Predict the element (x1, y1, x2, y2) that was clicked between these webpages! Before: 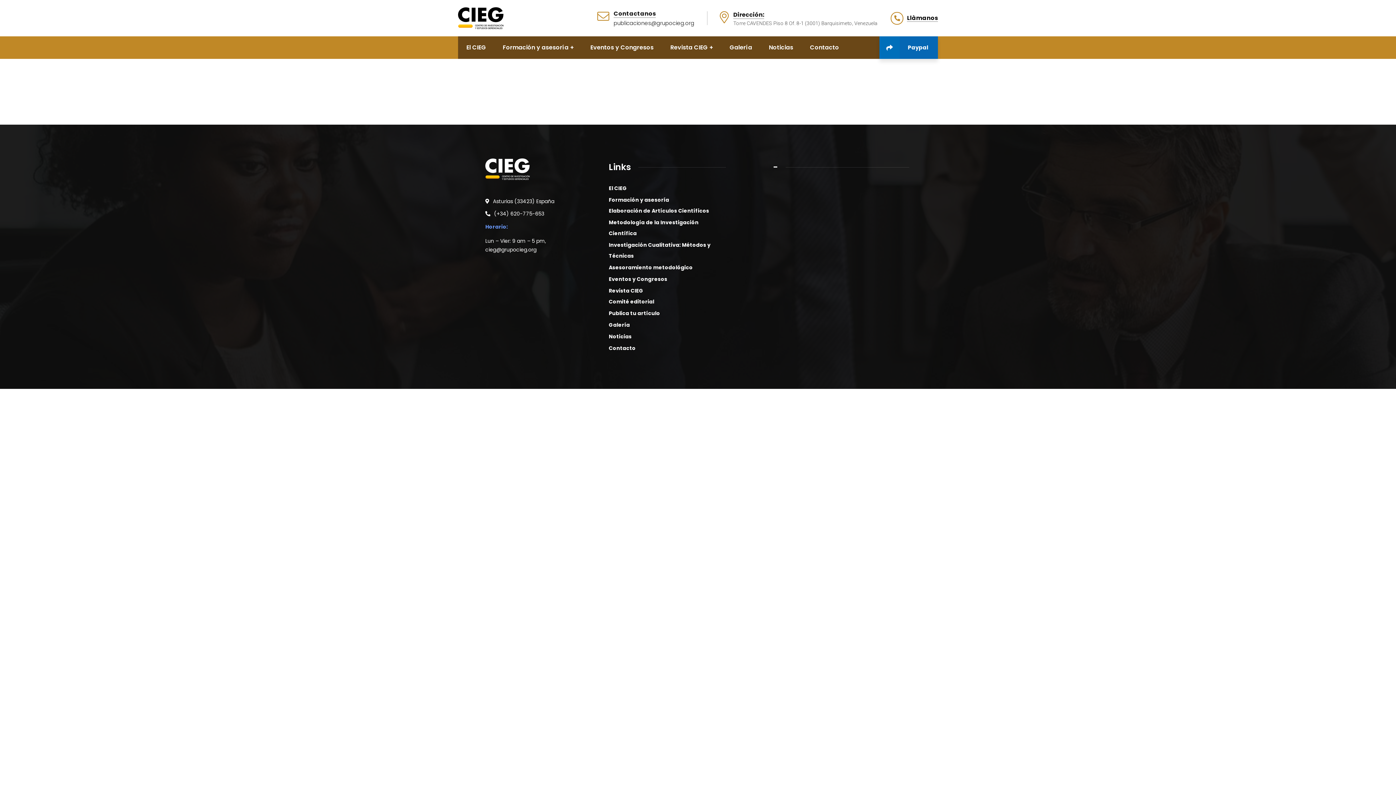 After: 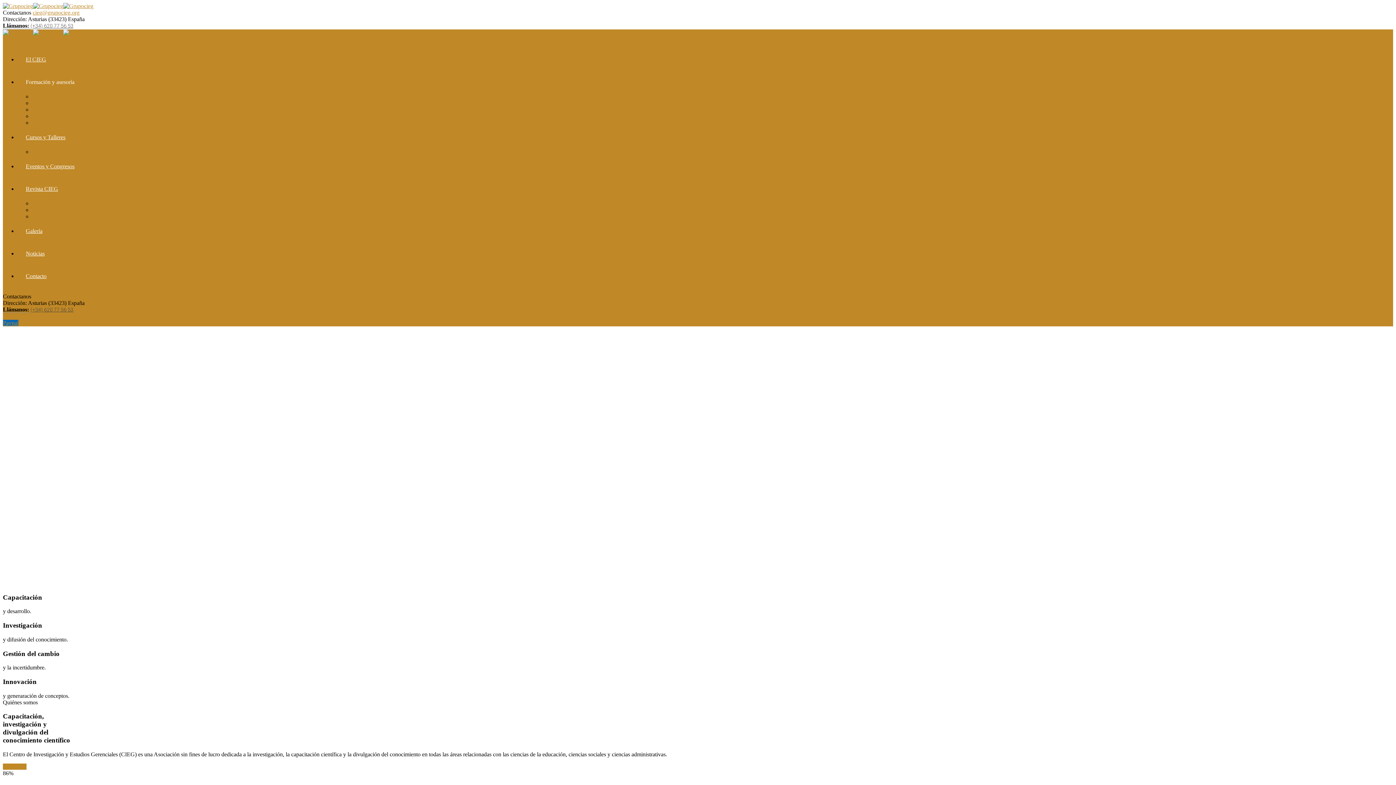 Action: label: El CIEG bbox: (608, 184, 627, 192)